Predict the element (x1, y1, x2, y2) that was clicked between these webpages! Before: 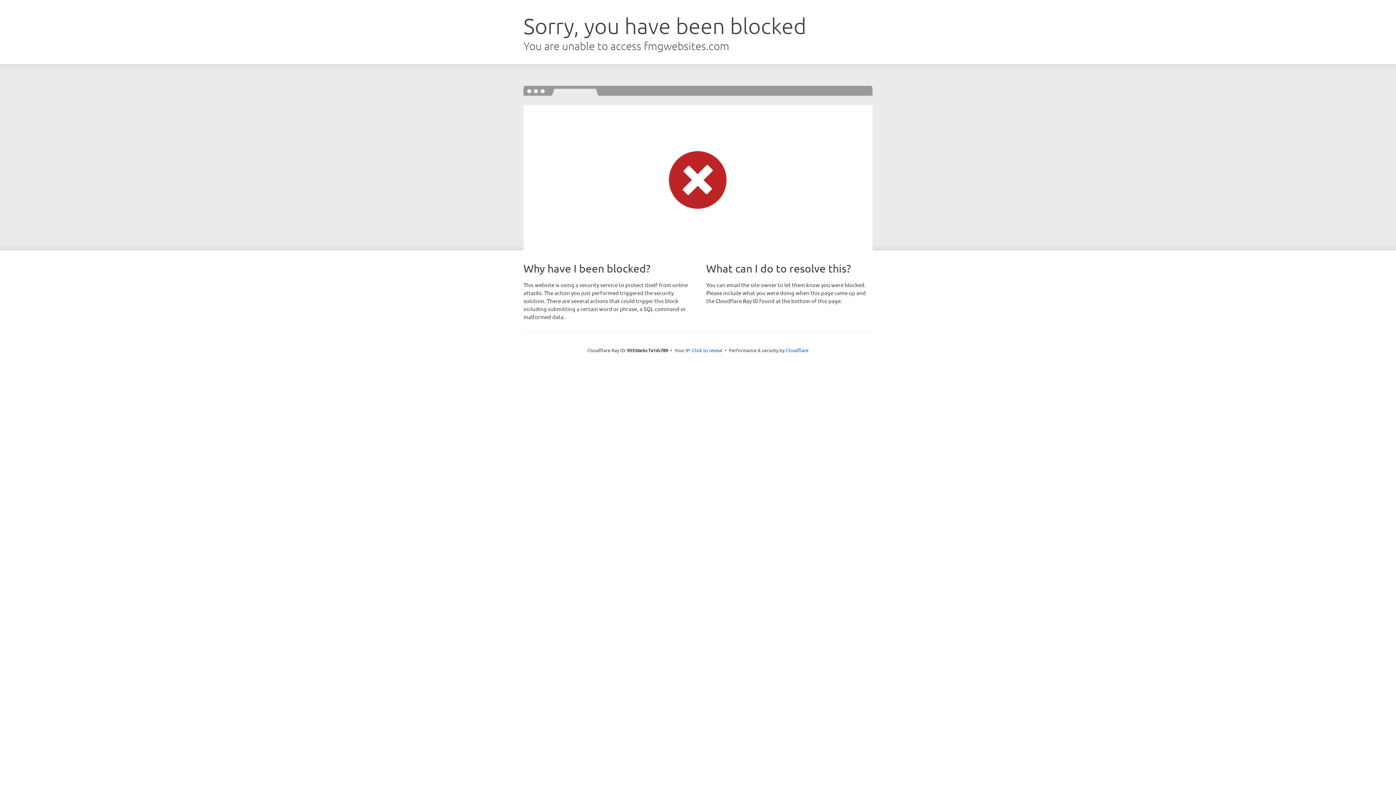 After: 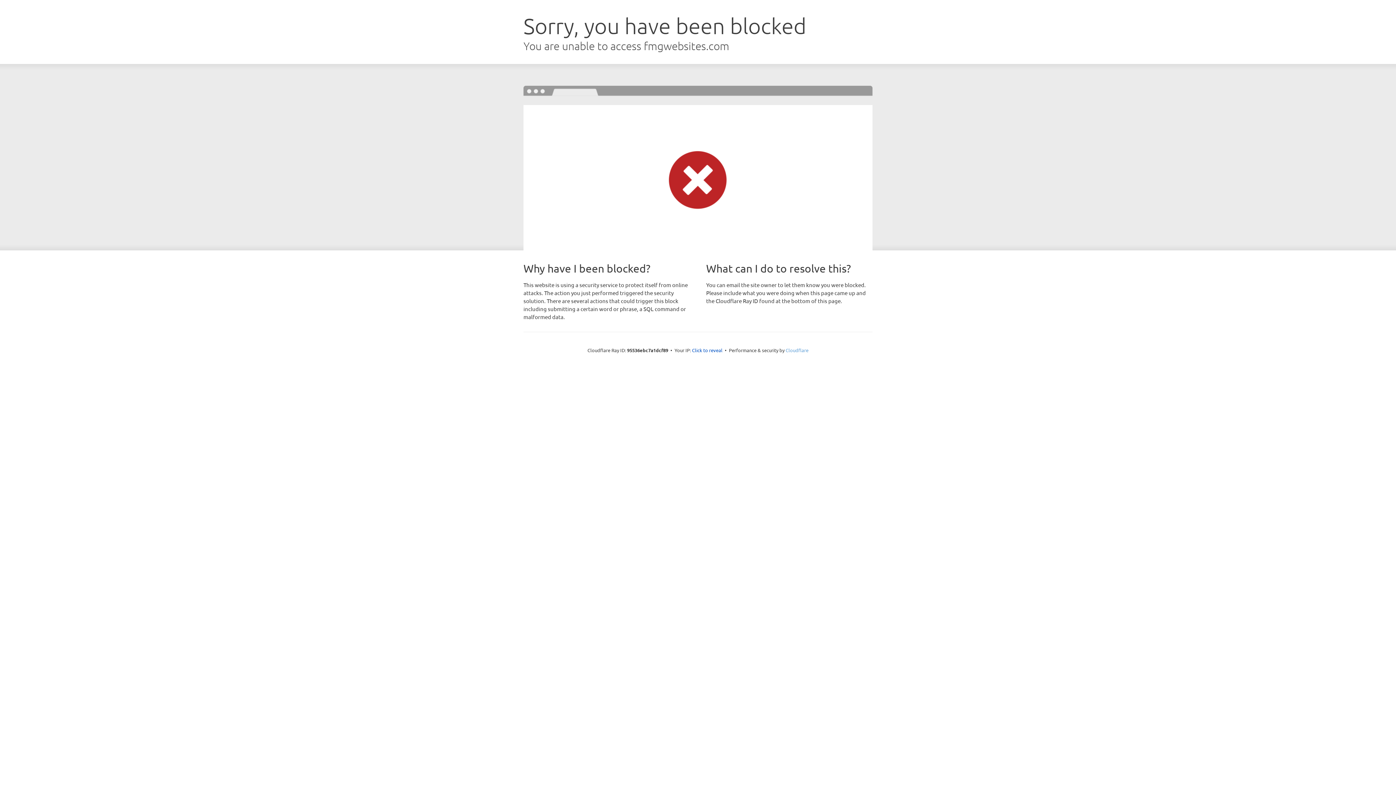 Action: bbox: (785, 347, 808, 353) label: Cloudflare